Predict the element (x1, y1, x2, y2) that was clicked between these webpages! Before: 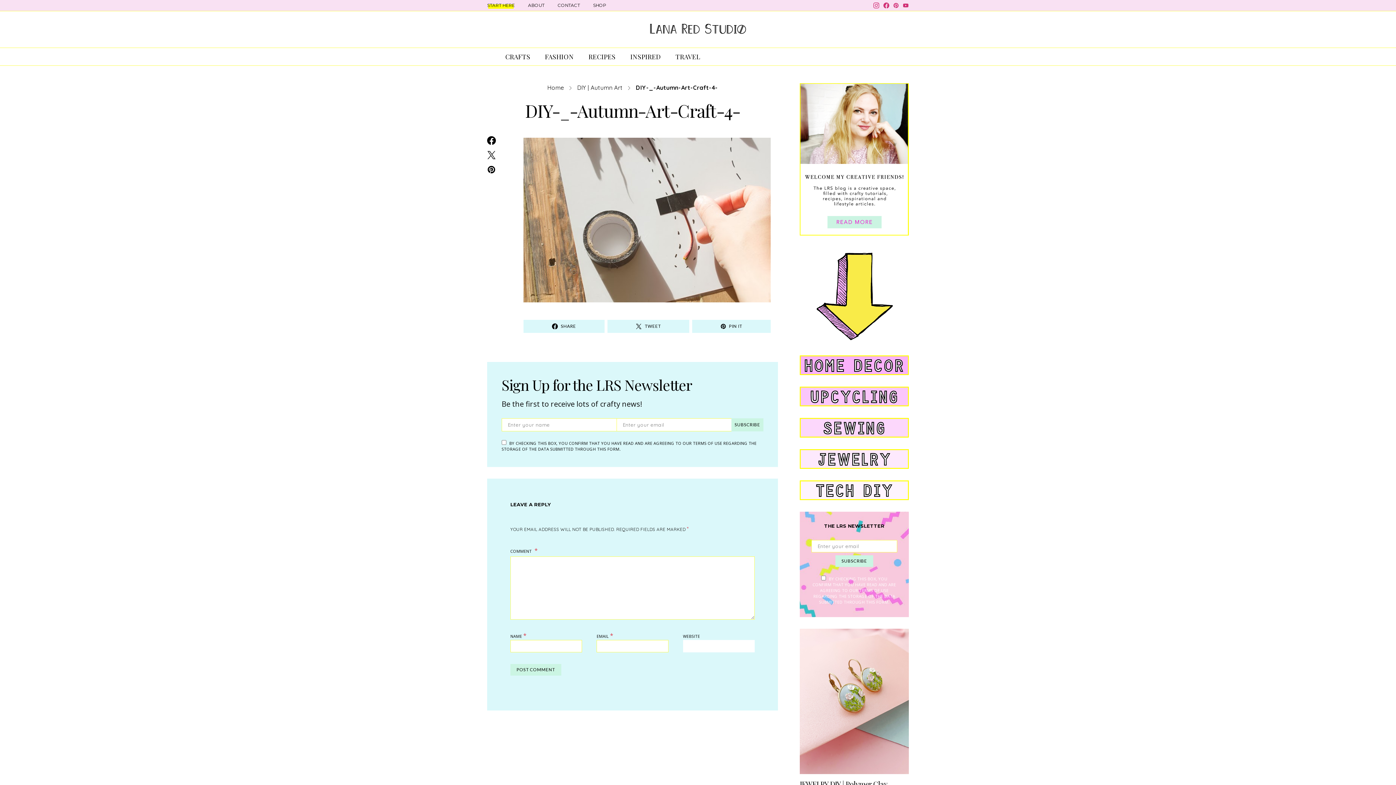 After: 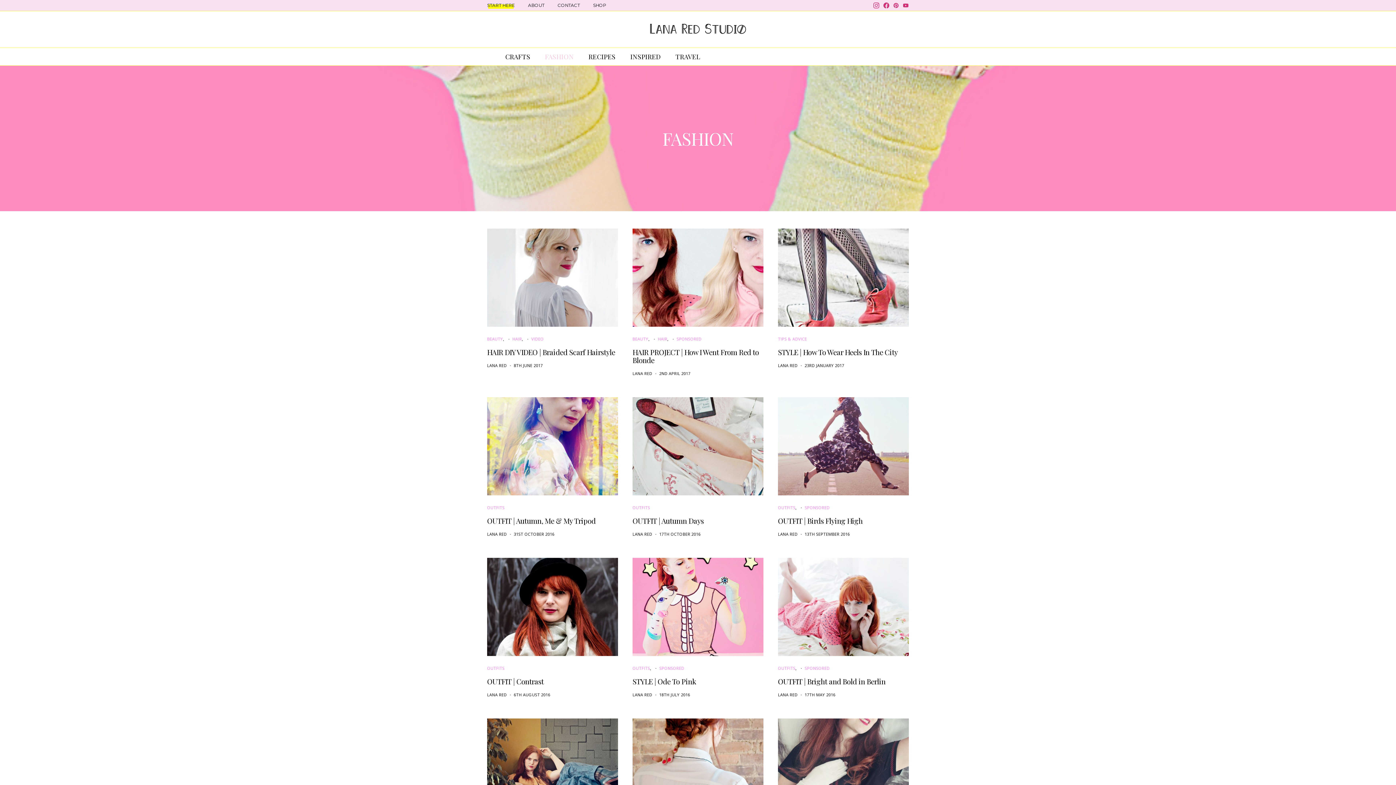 Action: bbox: (537, 42, 581, 71) label: FASHION